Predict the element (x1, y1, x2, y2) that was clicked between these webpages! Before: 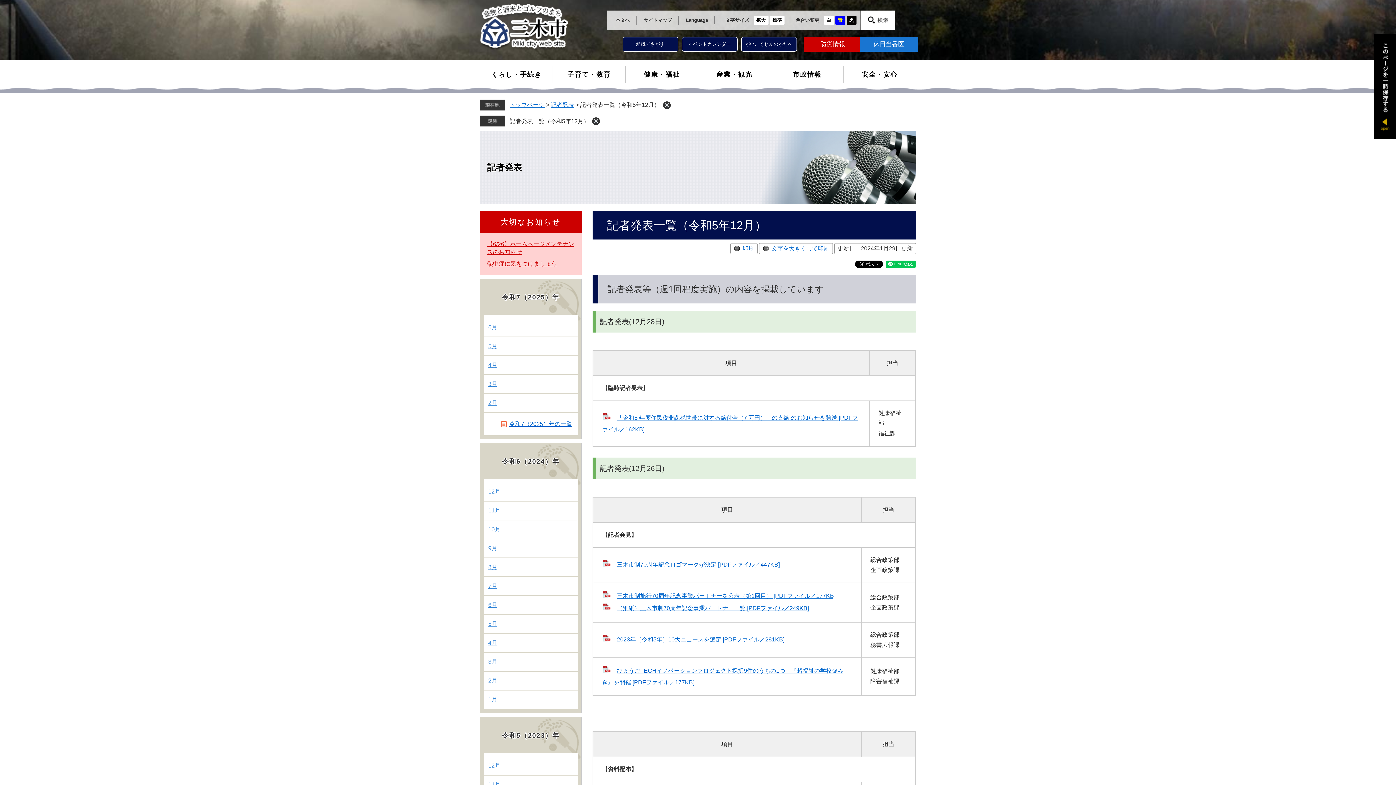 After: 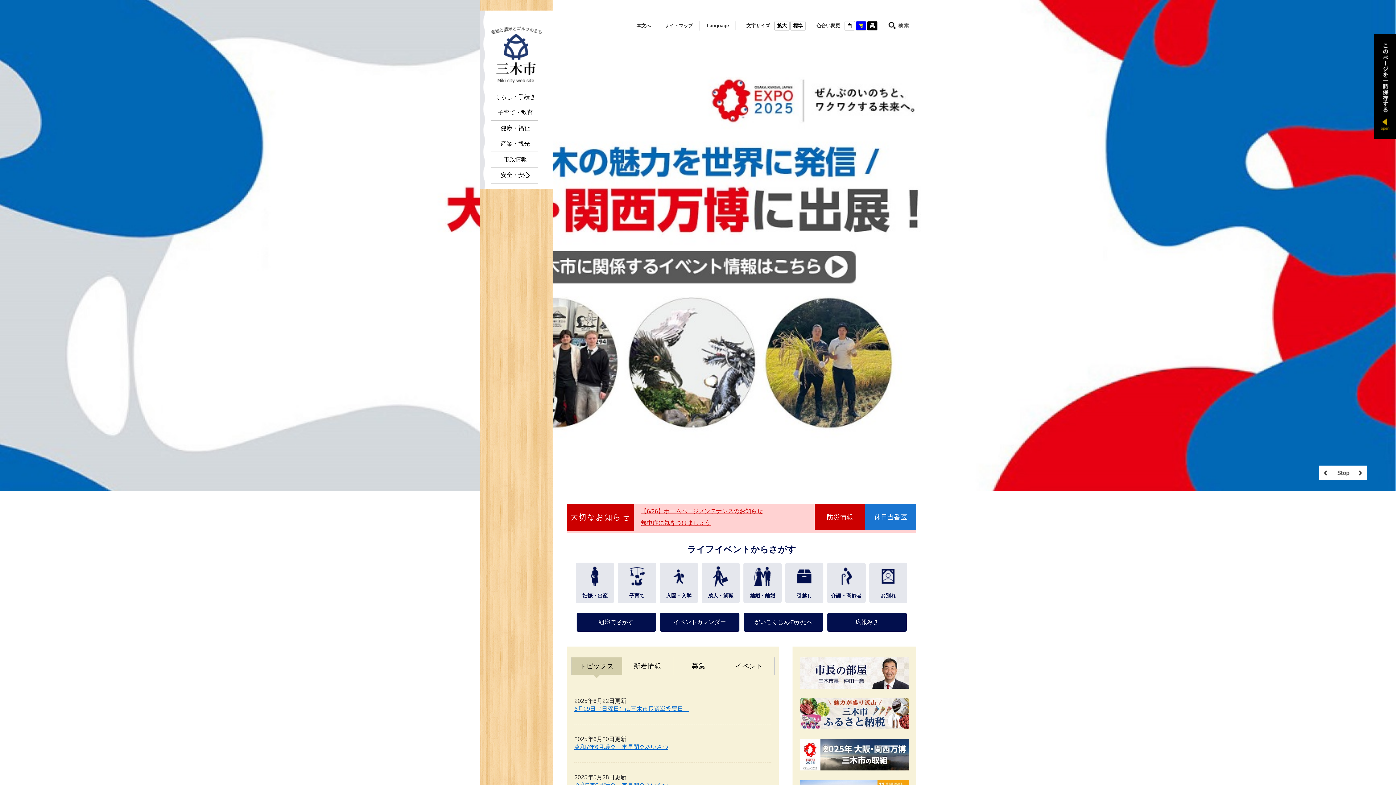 Action: bbox: (480, 3, 544, 53)